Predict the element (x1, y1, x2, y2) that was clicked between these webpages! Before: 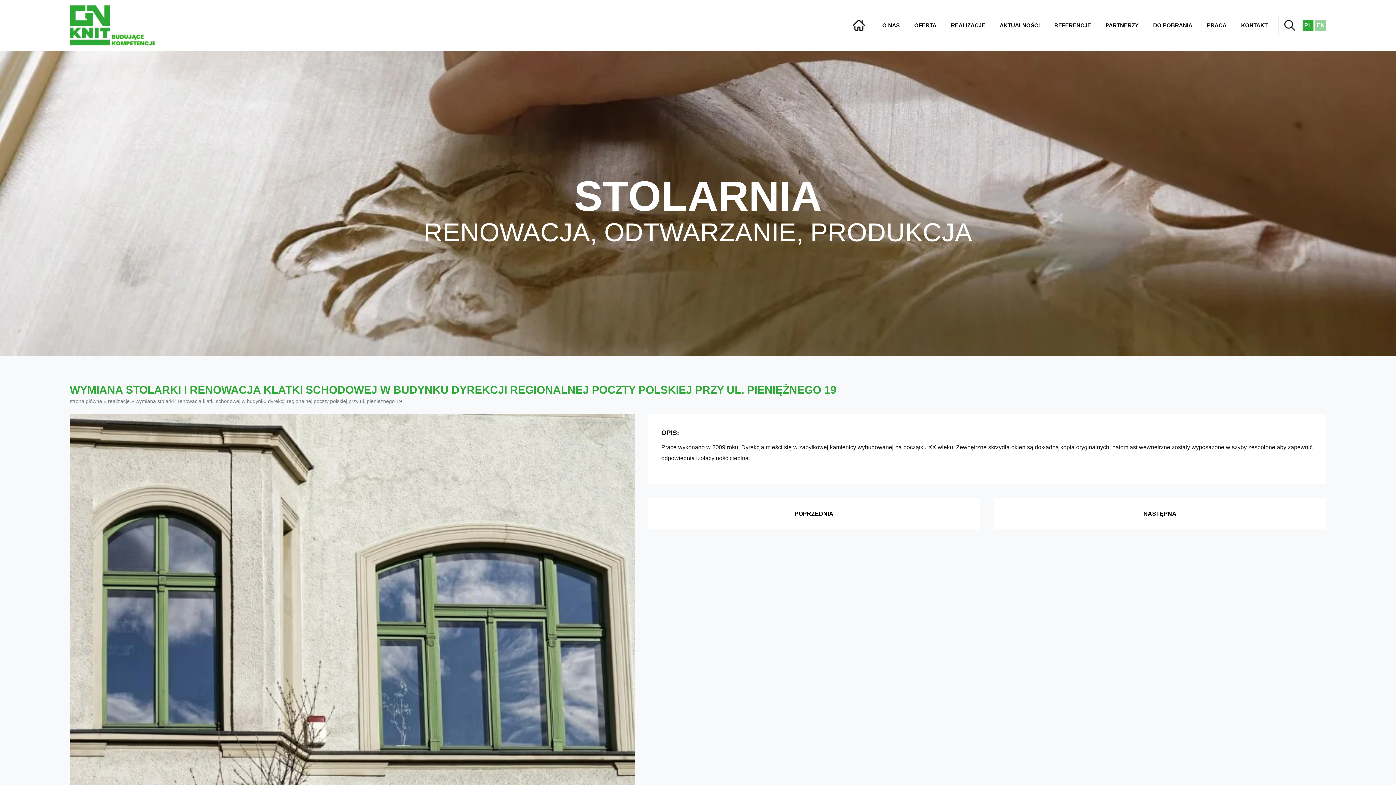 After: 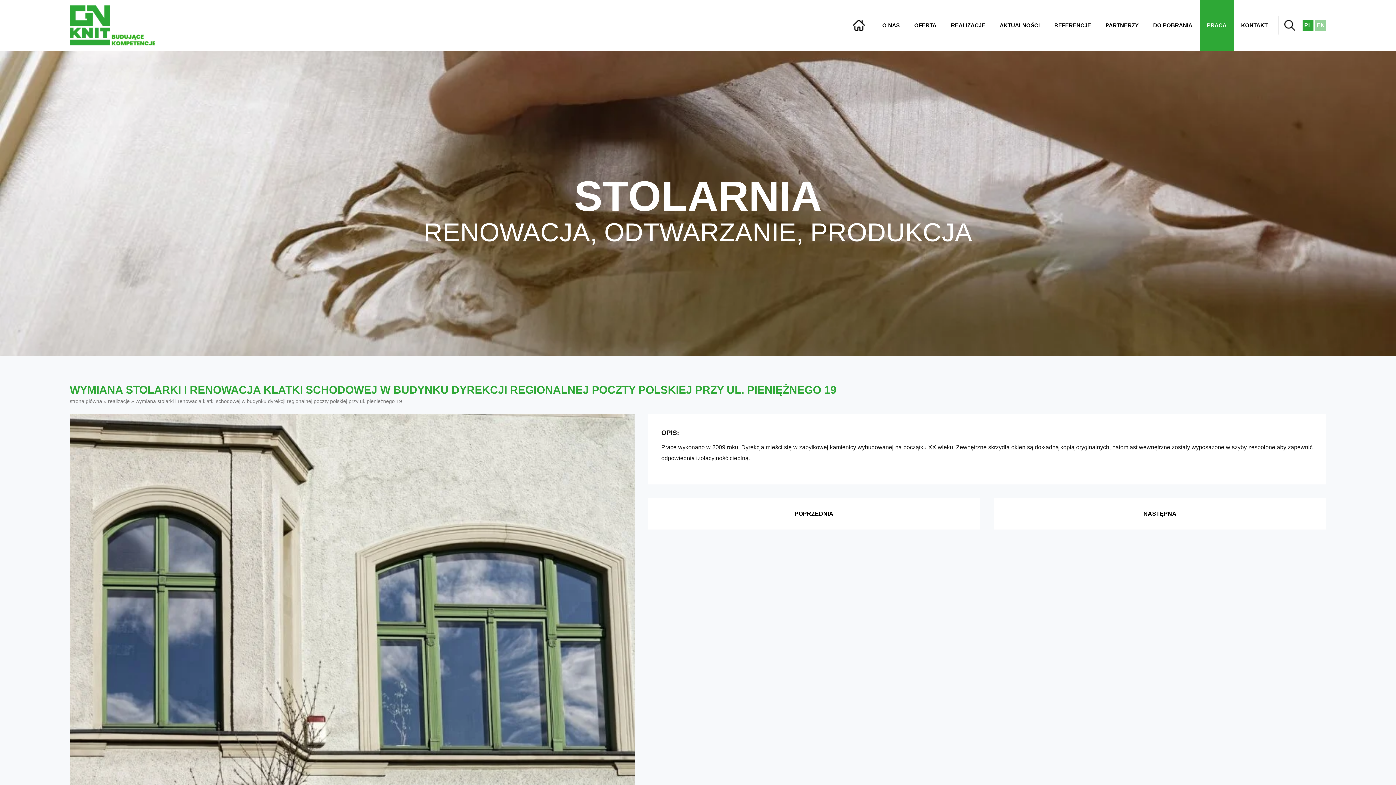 Action: label: PRACA bbox: (1200, 0, 1234, 50)